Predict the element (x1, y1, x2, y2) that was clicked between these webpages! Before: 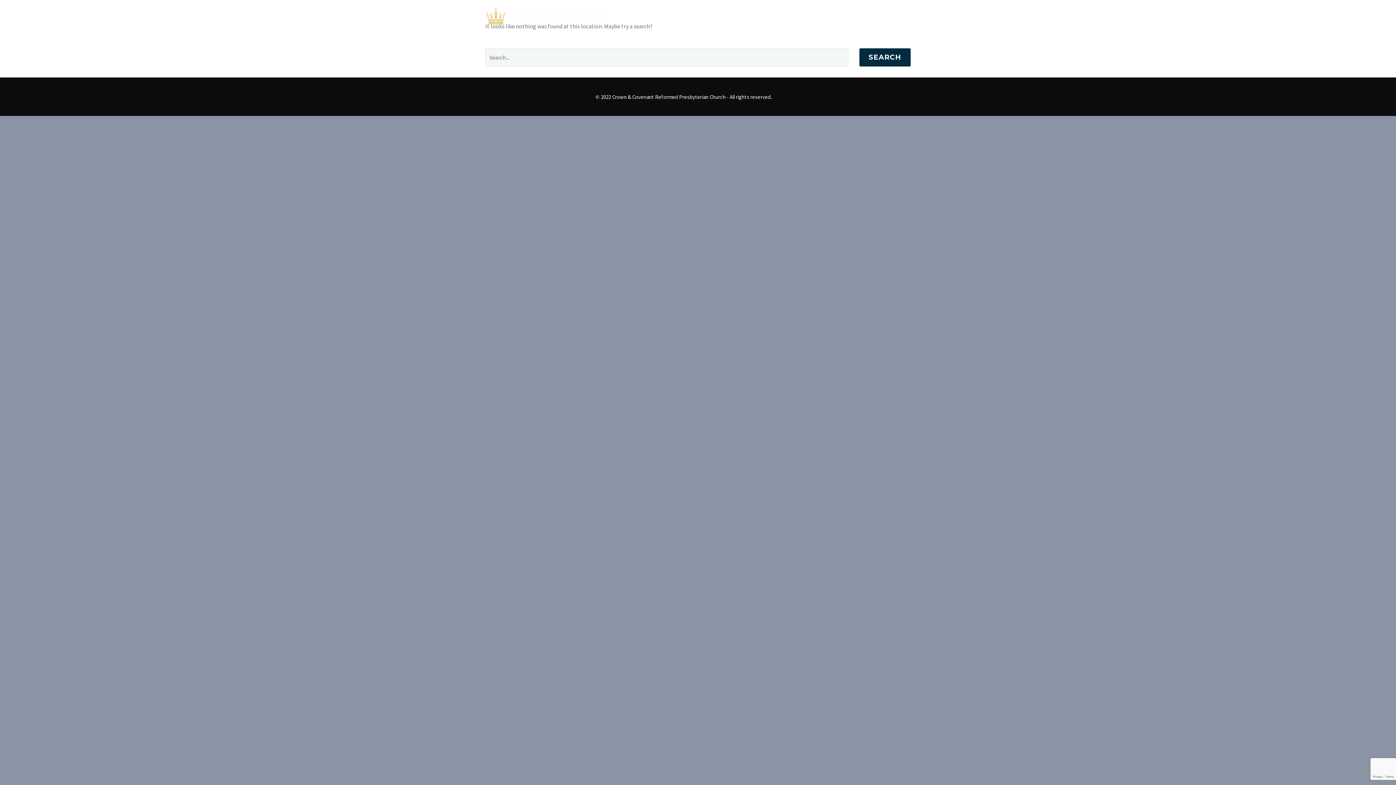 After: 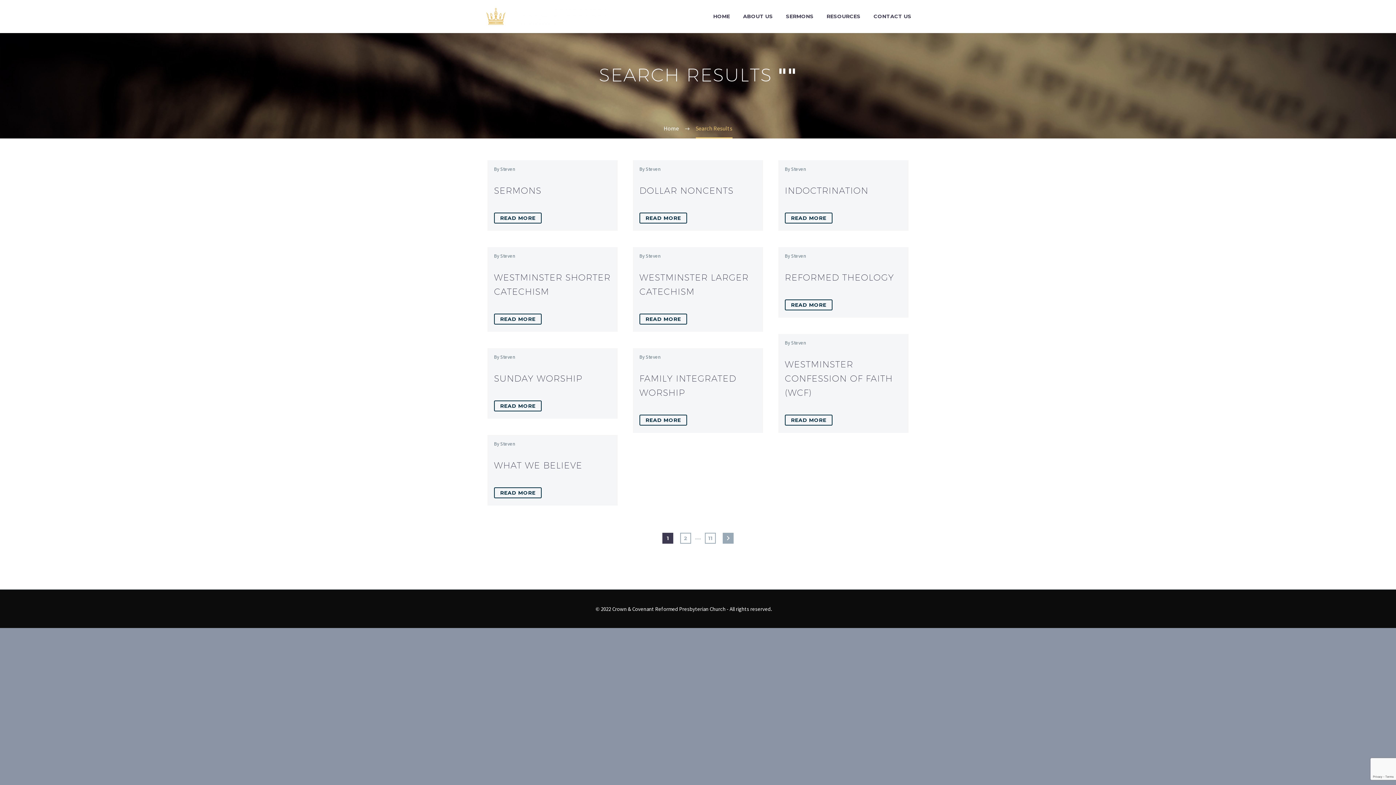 Action: label: SEARCH bbox: (859, 48, 910, 66)